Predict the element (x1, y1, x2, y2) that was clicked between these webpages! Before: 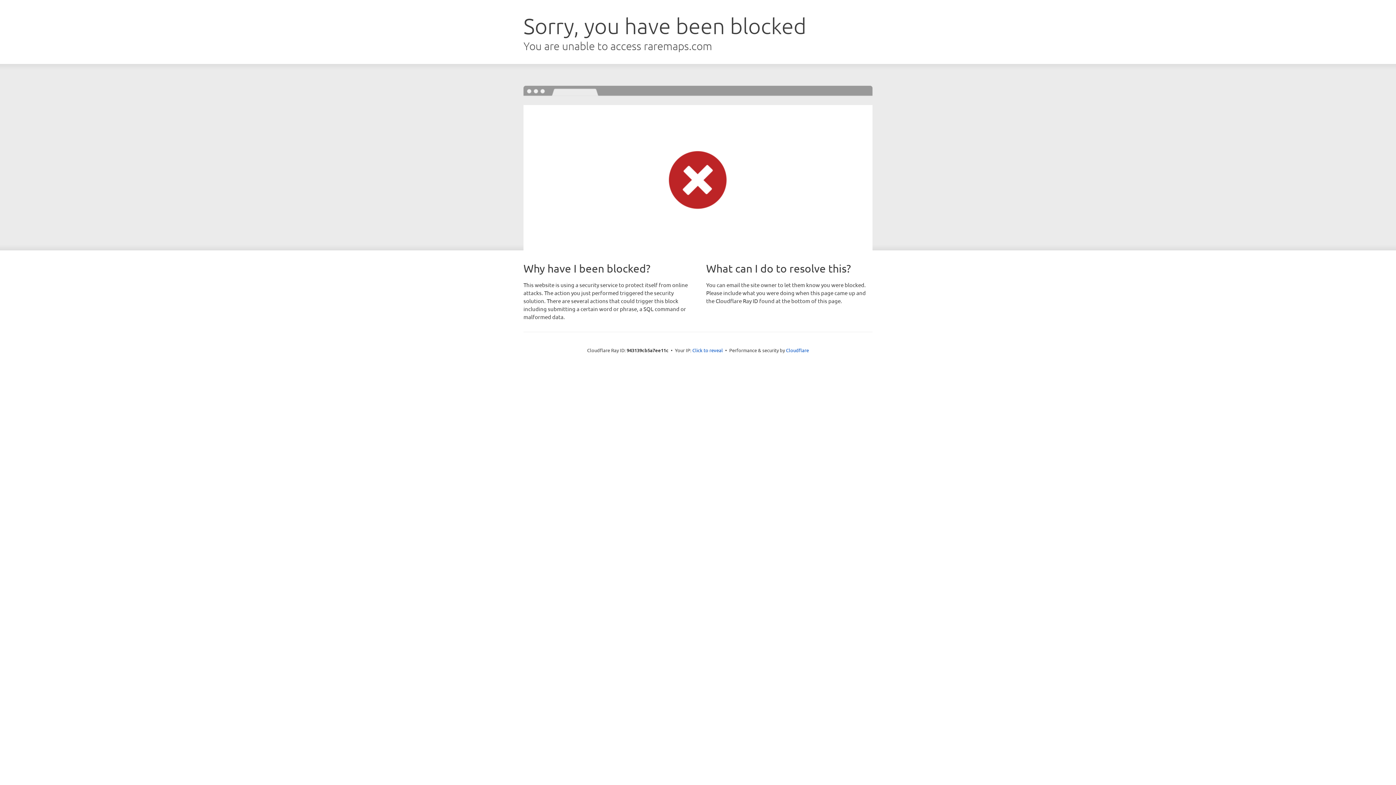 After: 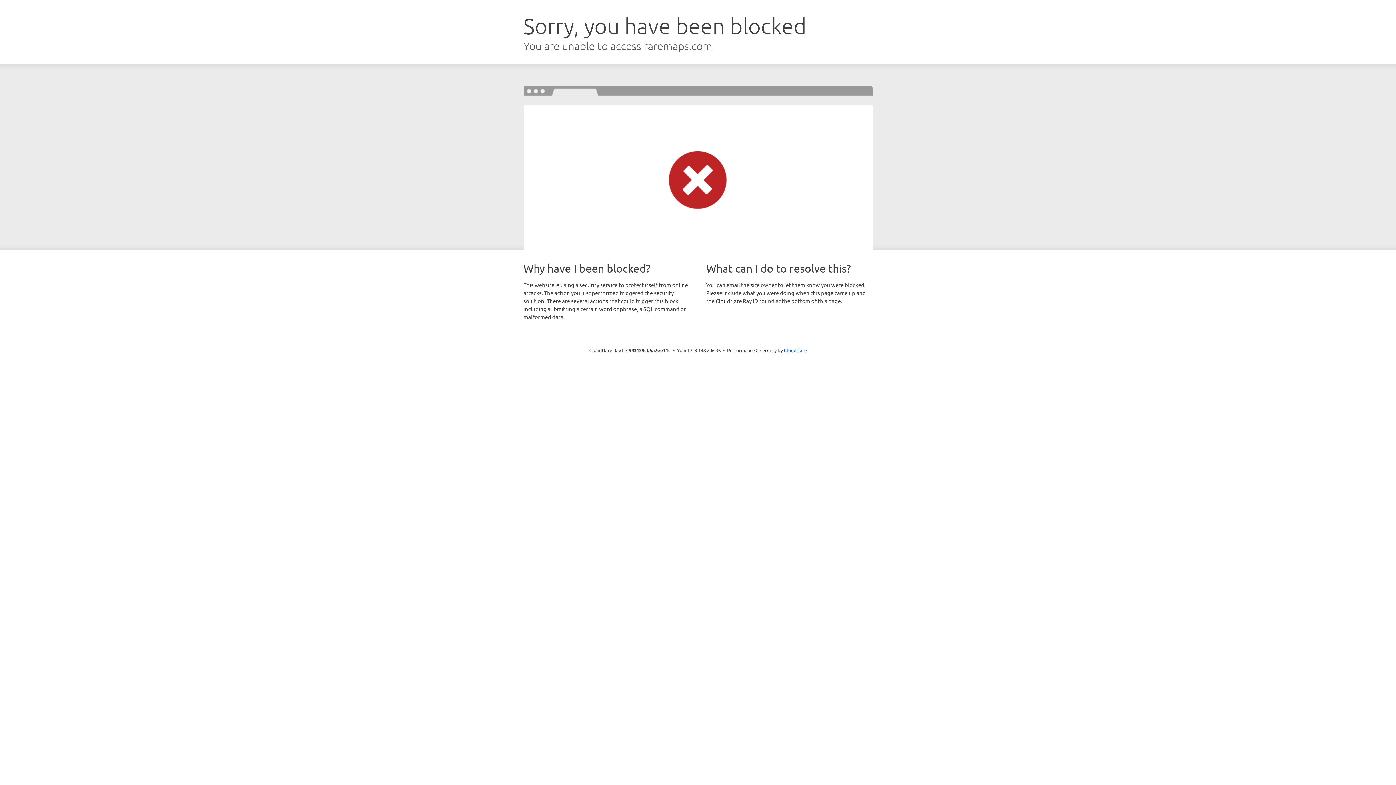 Action: bbox: (692, 346, 723, 353) label: Click to reveal